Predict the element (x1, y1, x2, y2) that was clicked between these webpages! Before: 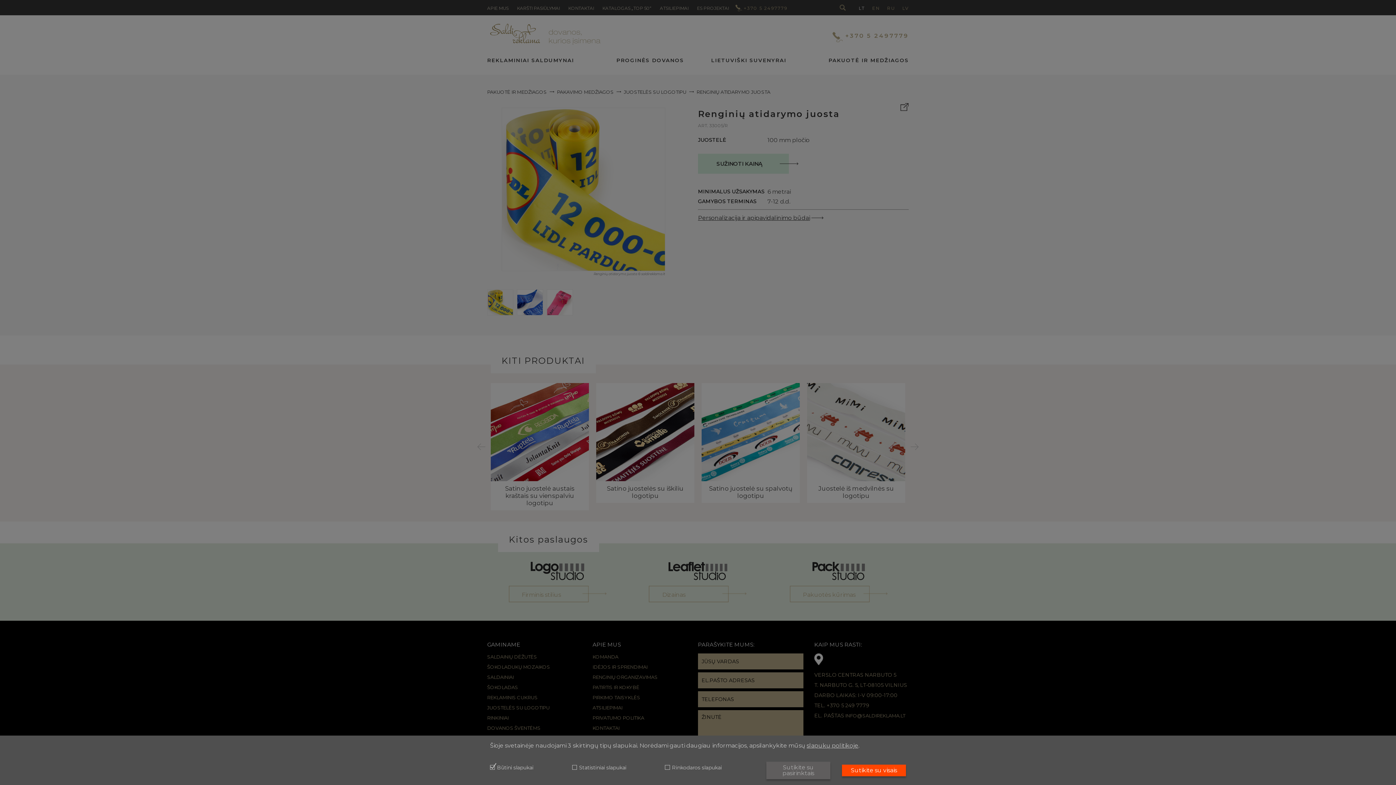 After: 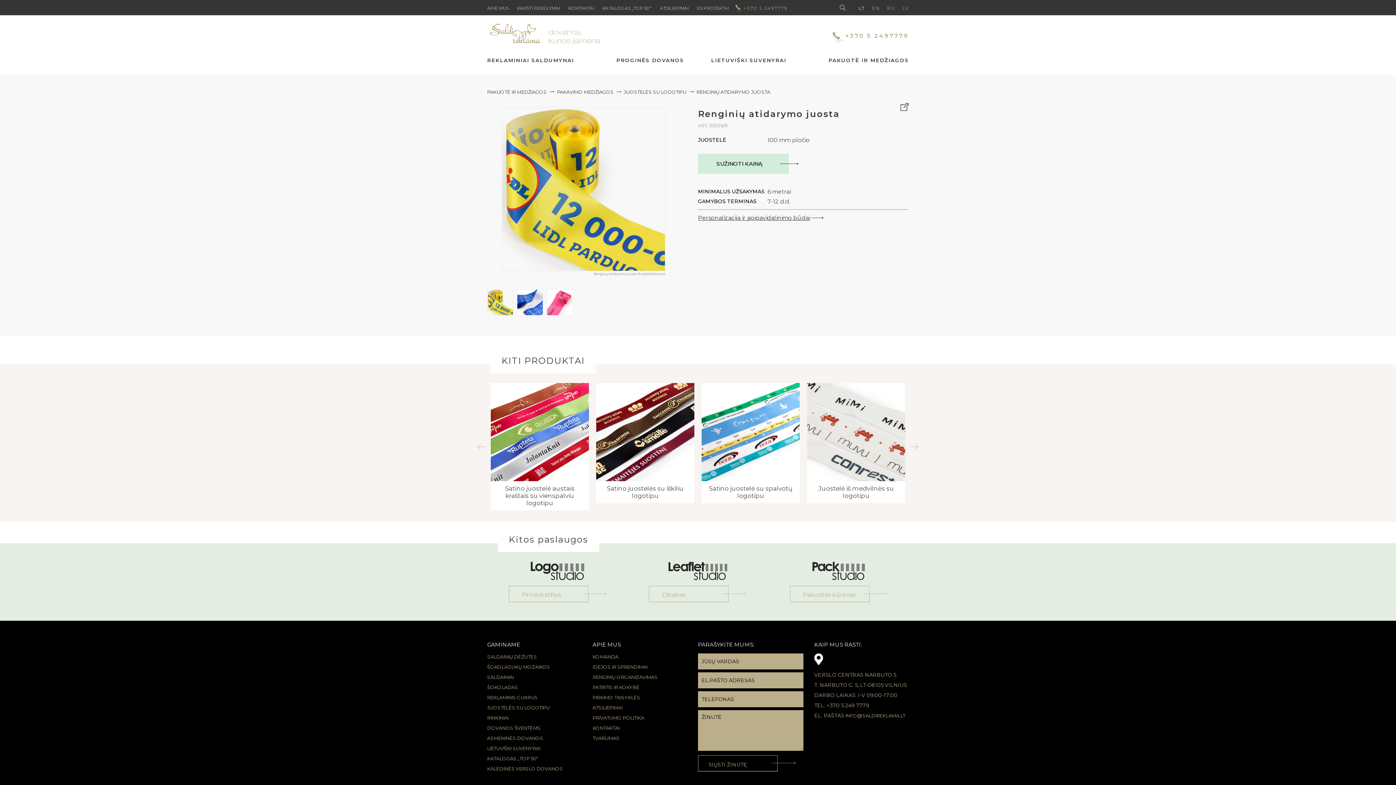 Action: bbox: (766, 762, 830, 779) label: Sutikite su pasirinktais